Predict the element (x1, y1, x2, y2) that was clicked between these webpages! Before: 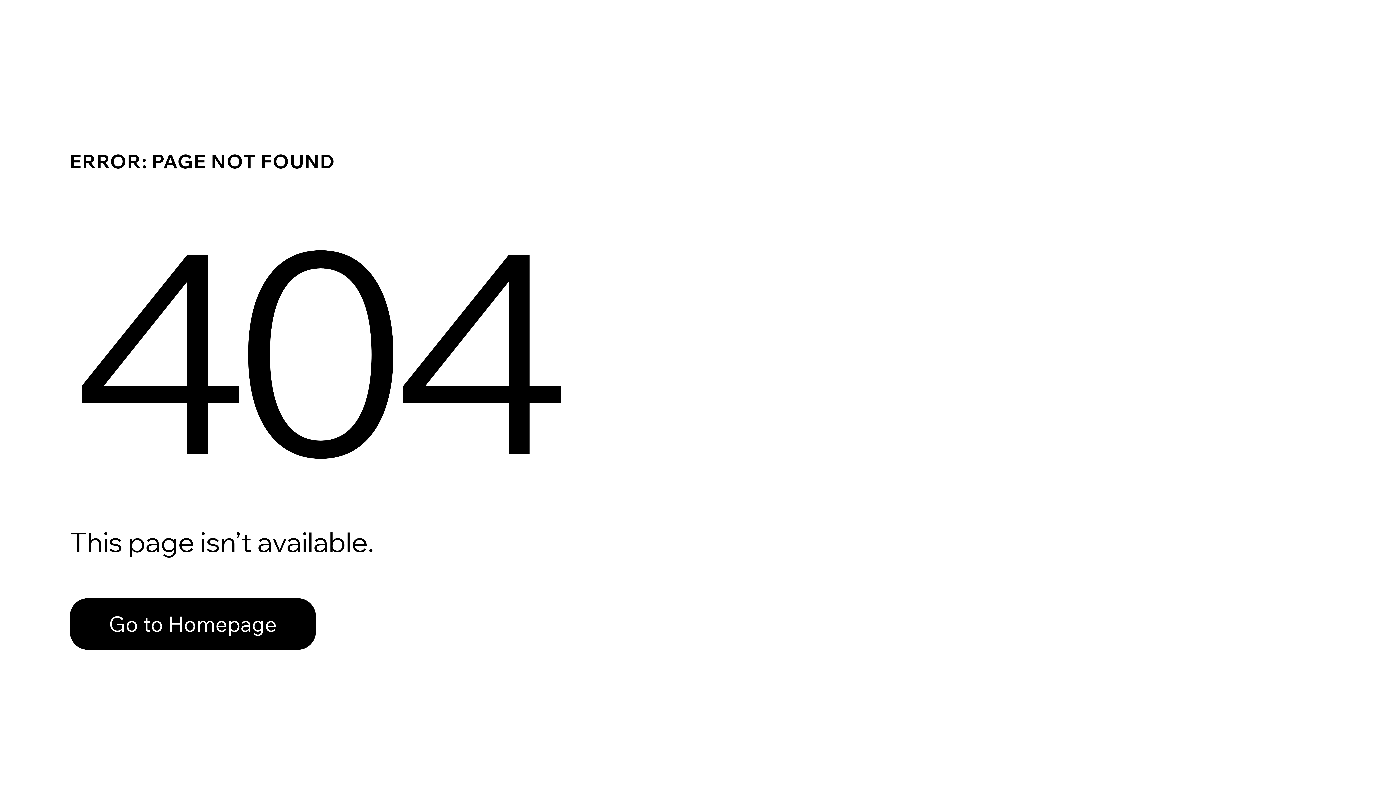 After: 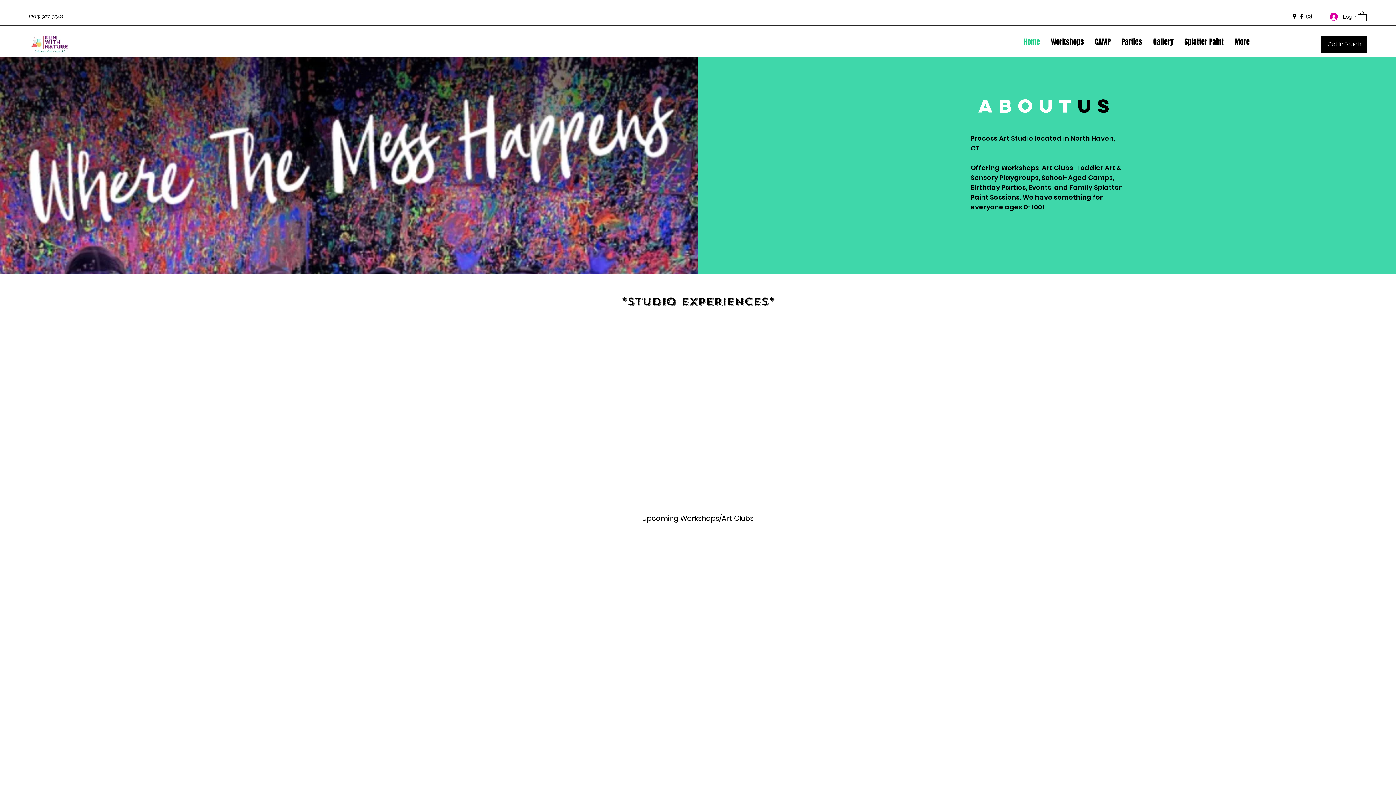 Action: label: Go to Homepage bbox: (69, 598, 316, 650)